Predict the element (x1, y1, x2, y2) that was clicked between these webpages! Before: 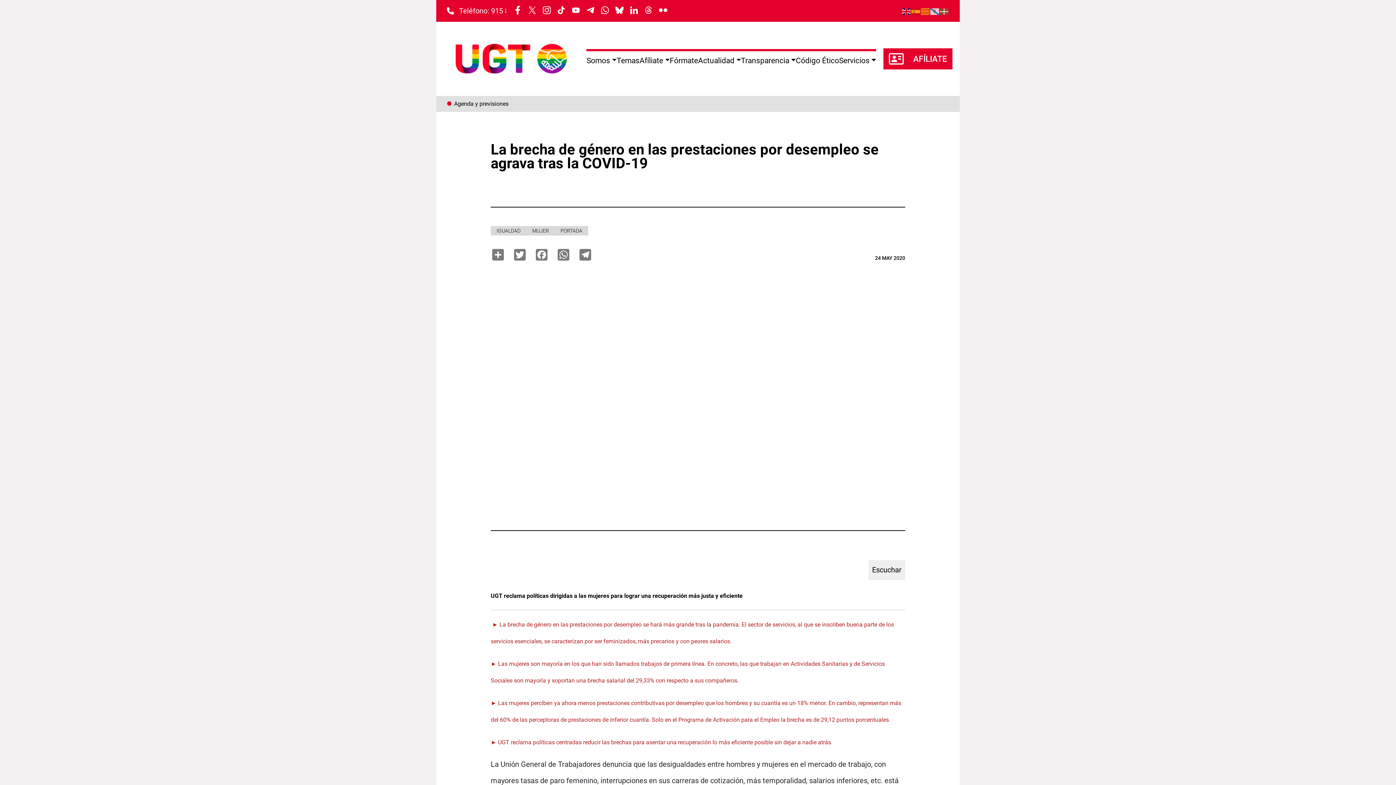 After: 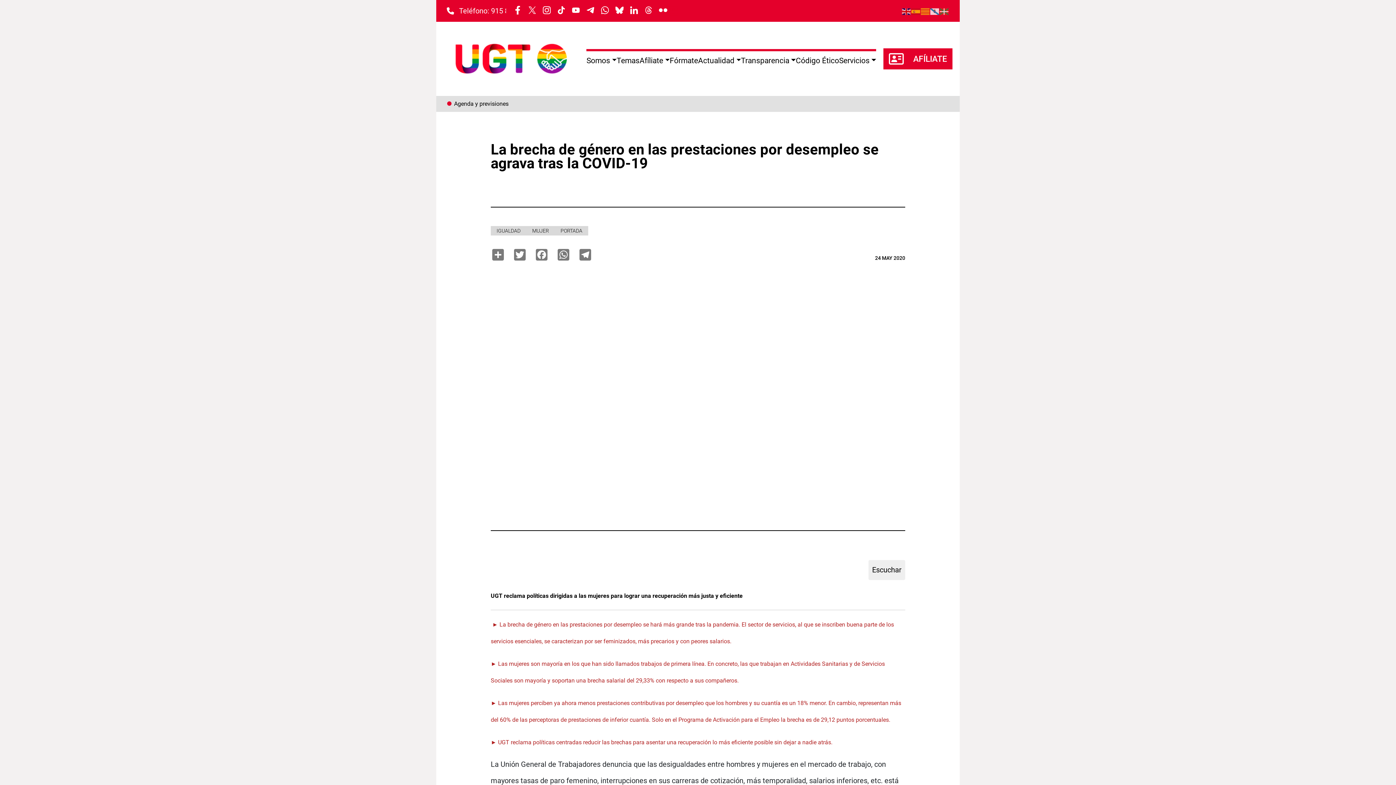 Action: bbox: (585, 4, 596, 15)